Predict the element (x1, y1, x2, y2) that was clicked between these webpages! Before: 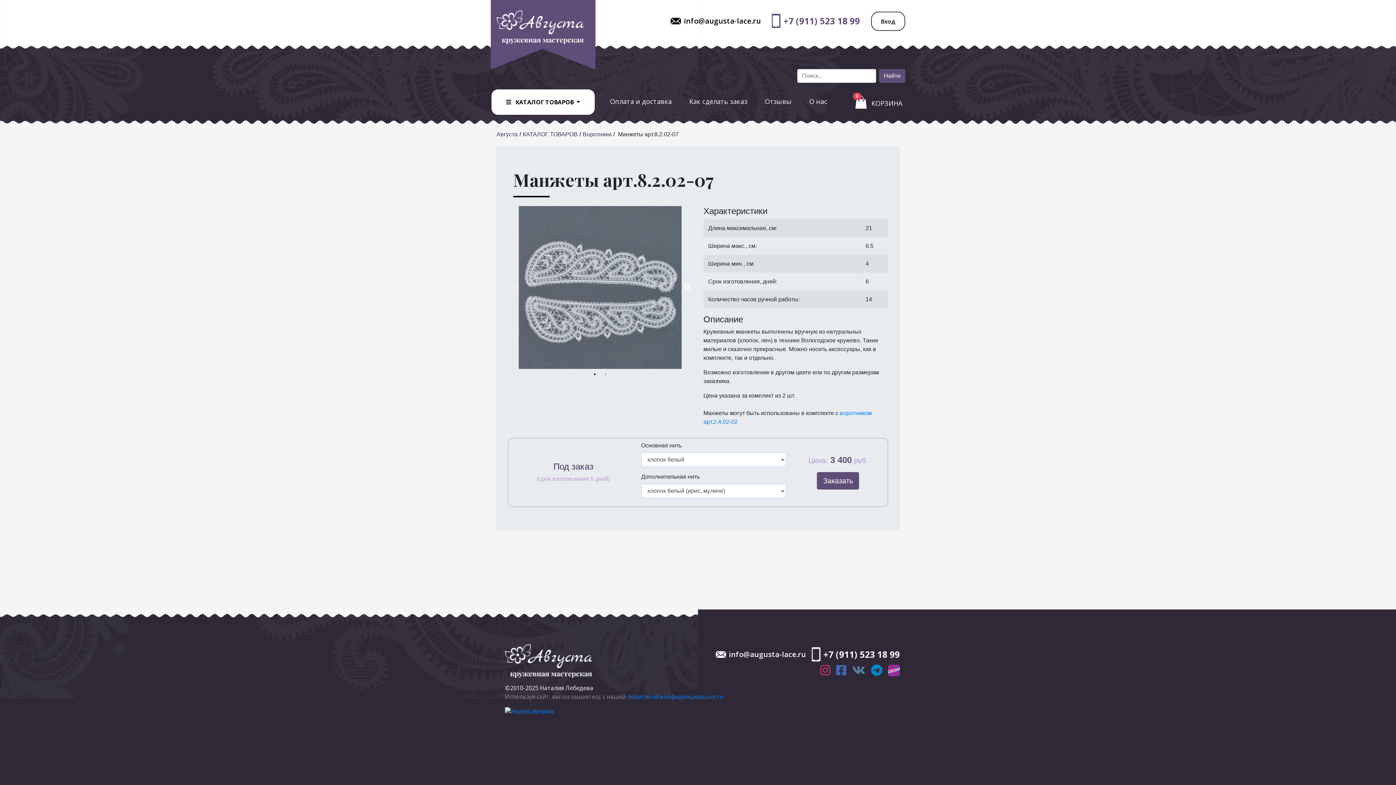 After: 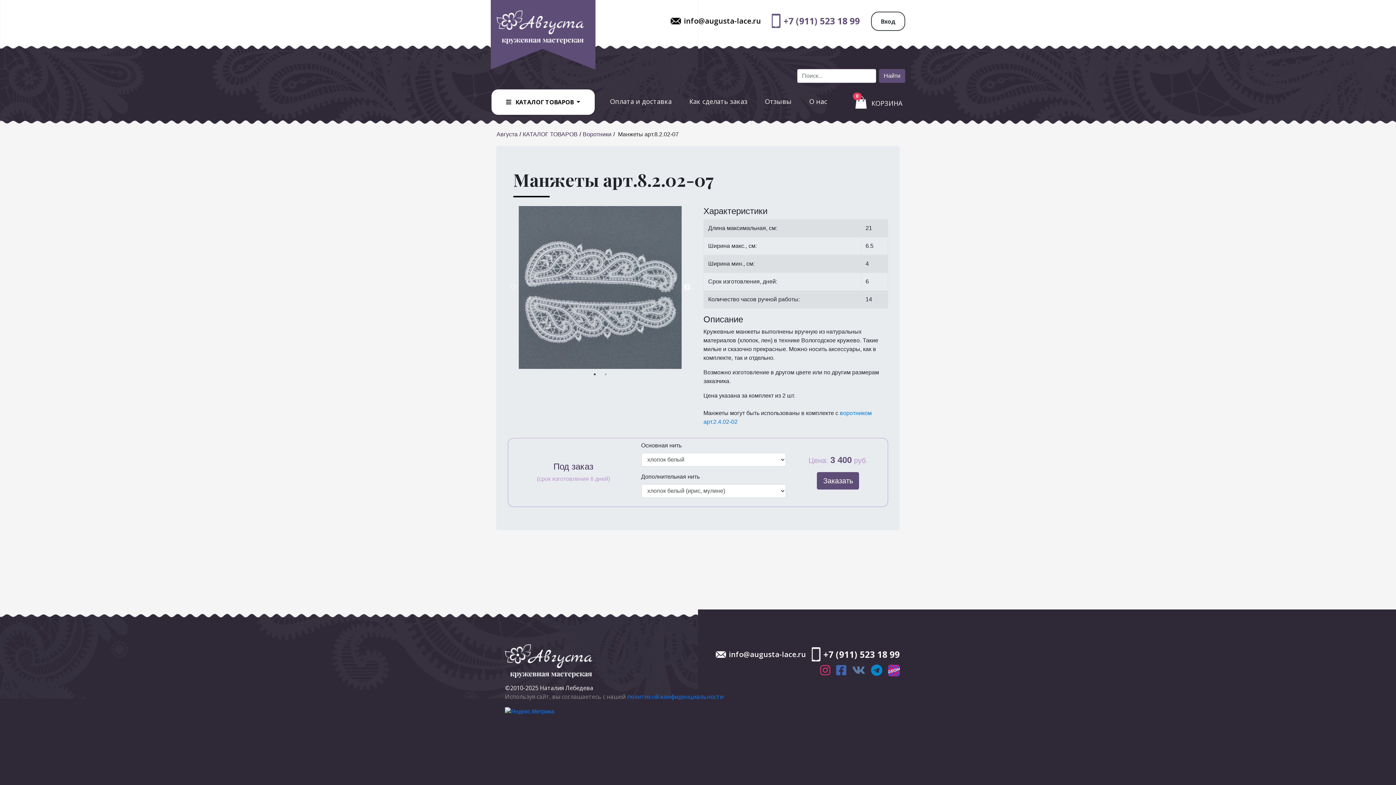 Action: bbox: (820, 664, 830, 677)